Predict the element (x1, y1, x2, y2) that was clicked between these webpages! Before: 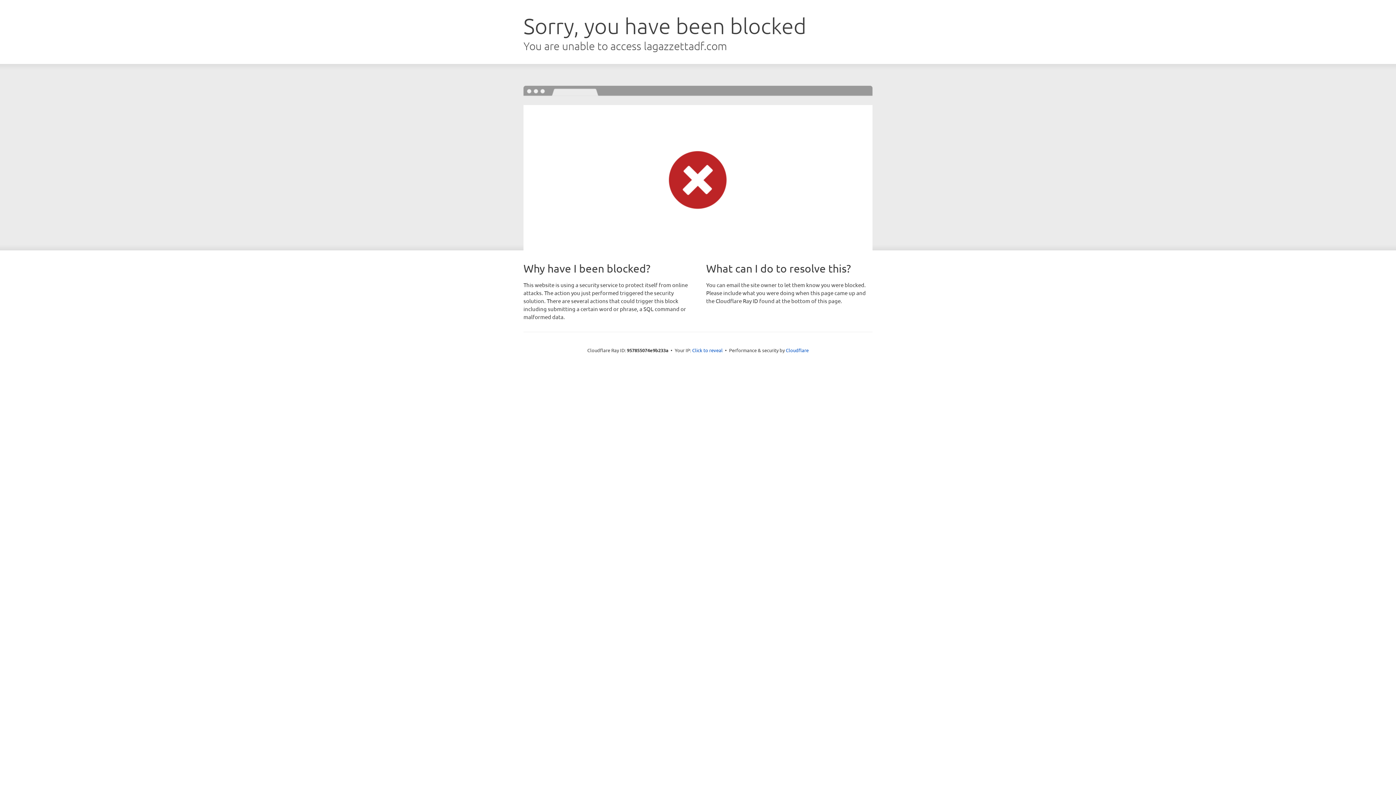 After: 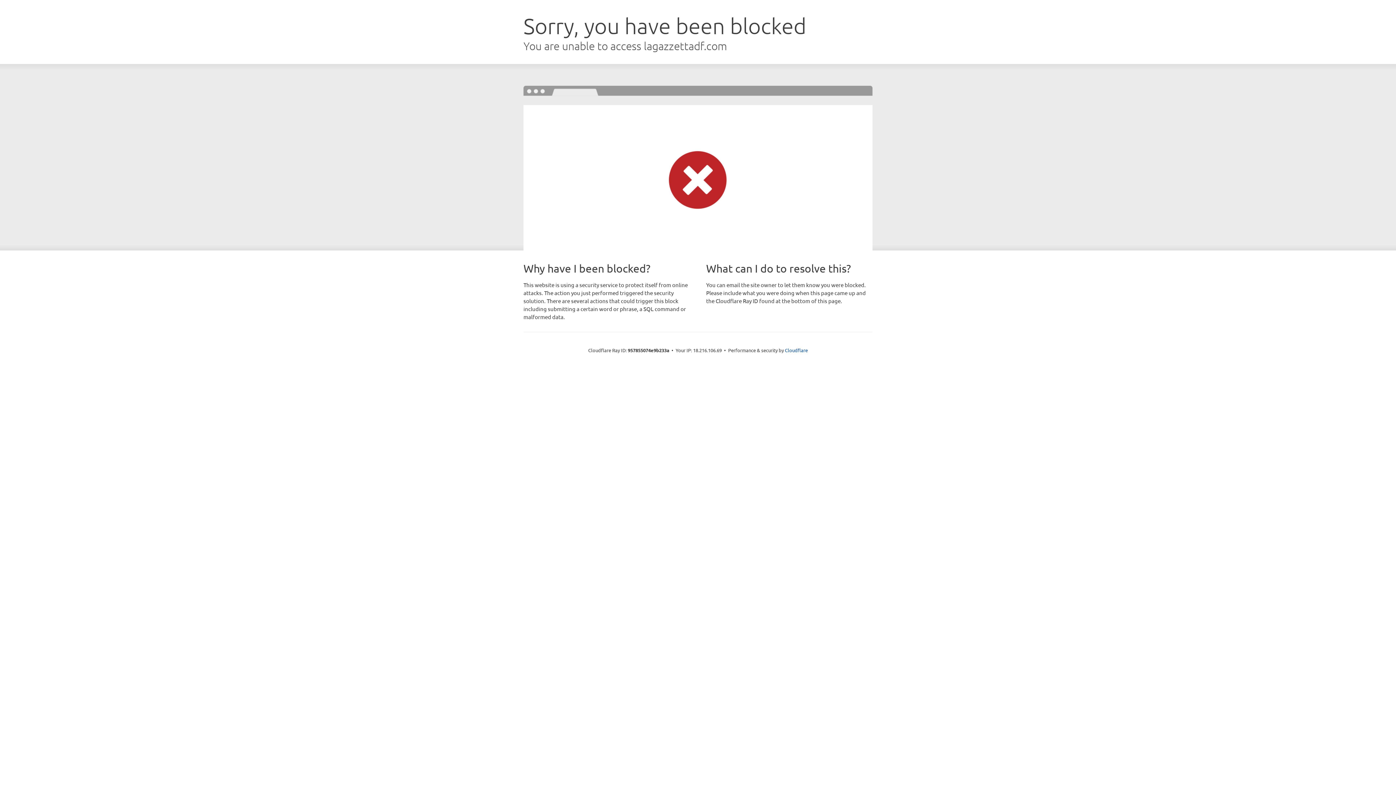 Action: bbox: (692, 346, 722, 353) label: Click to reveal